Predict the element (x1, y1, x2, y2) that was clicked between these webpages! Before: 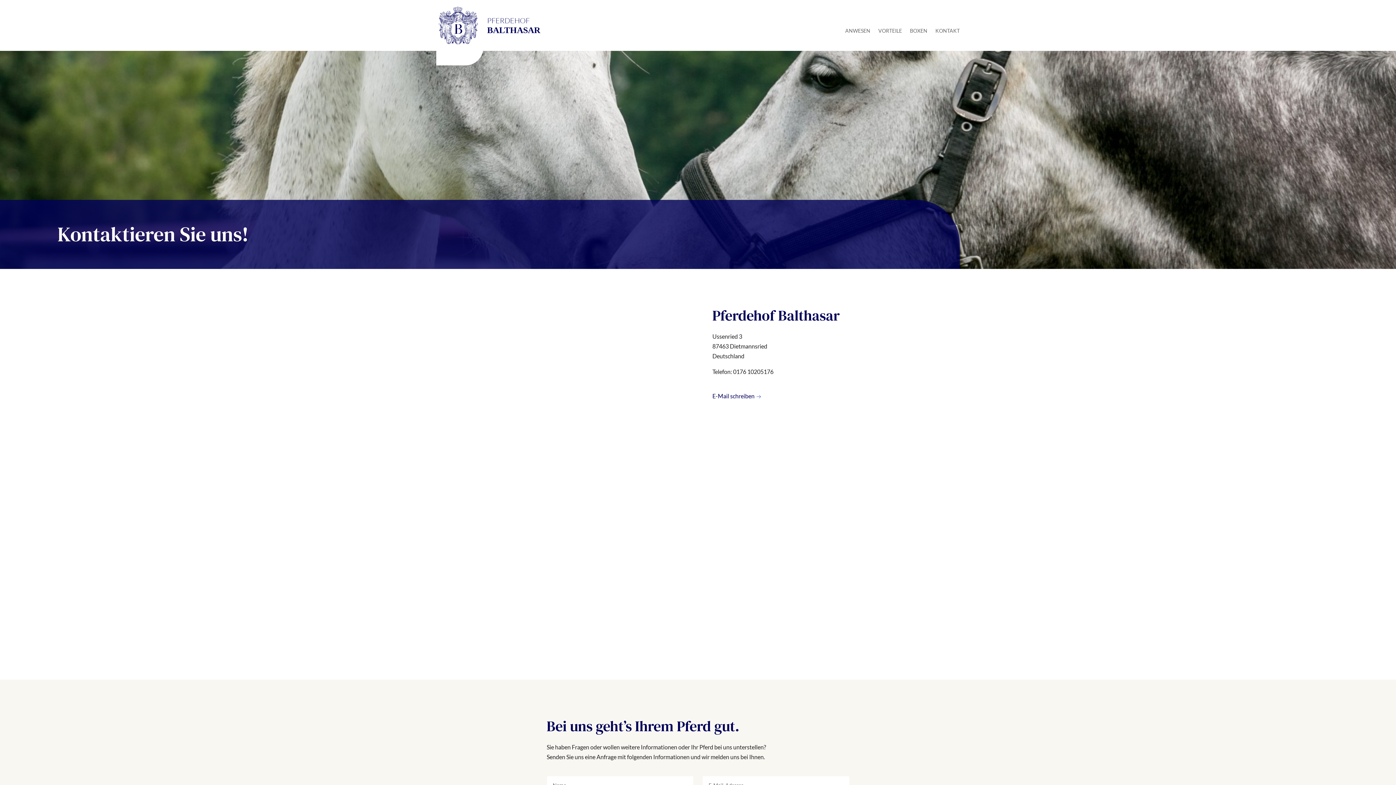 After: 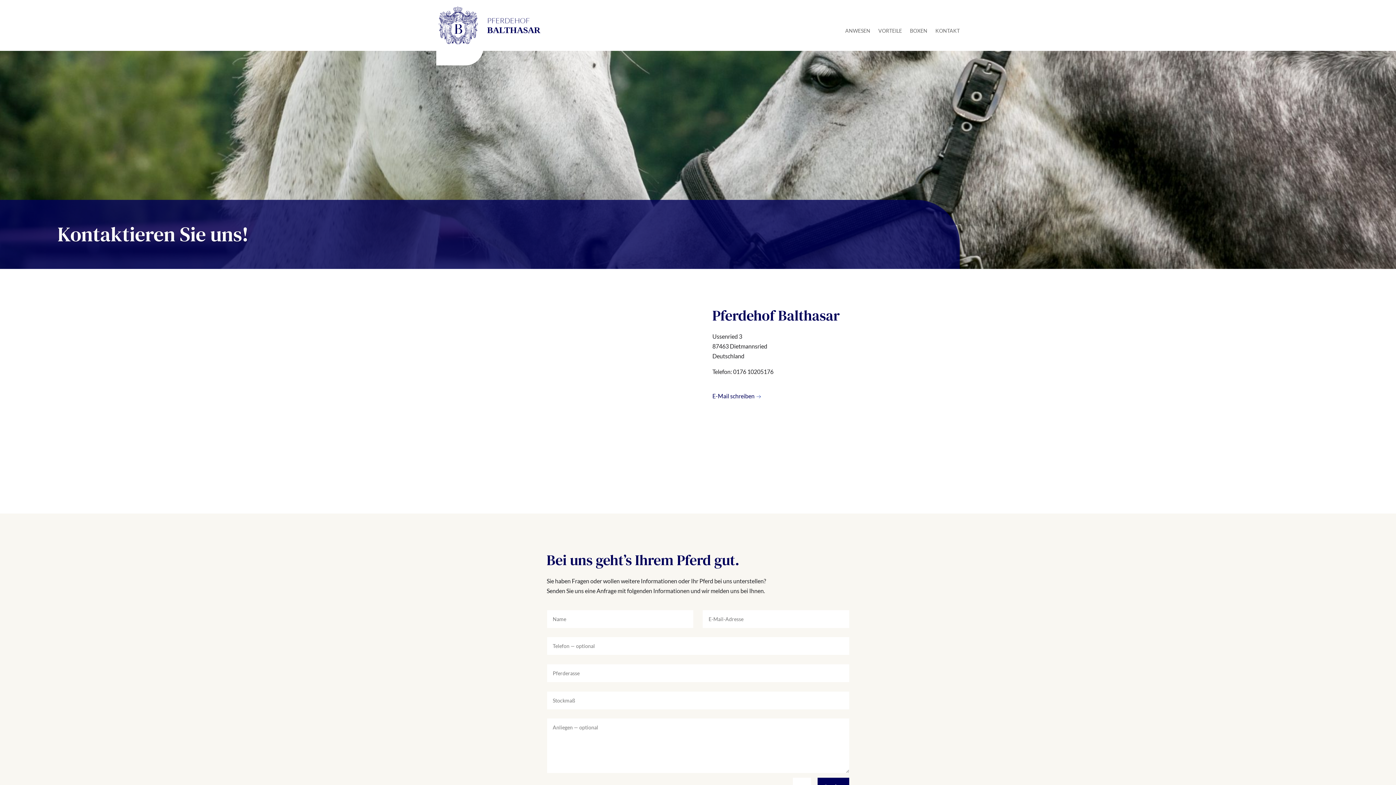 Action: label: KONTAKT bbox: (935, 28, 959, 36)